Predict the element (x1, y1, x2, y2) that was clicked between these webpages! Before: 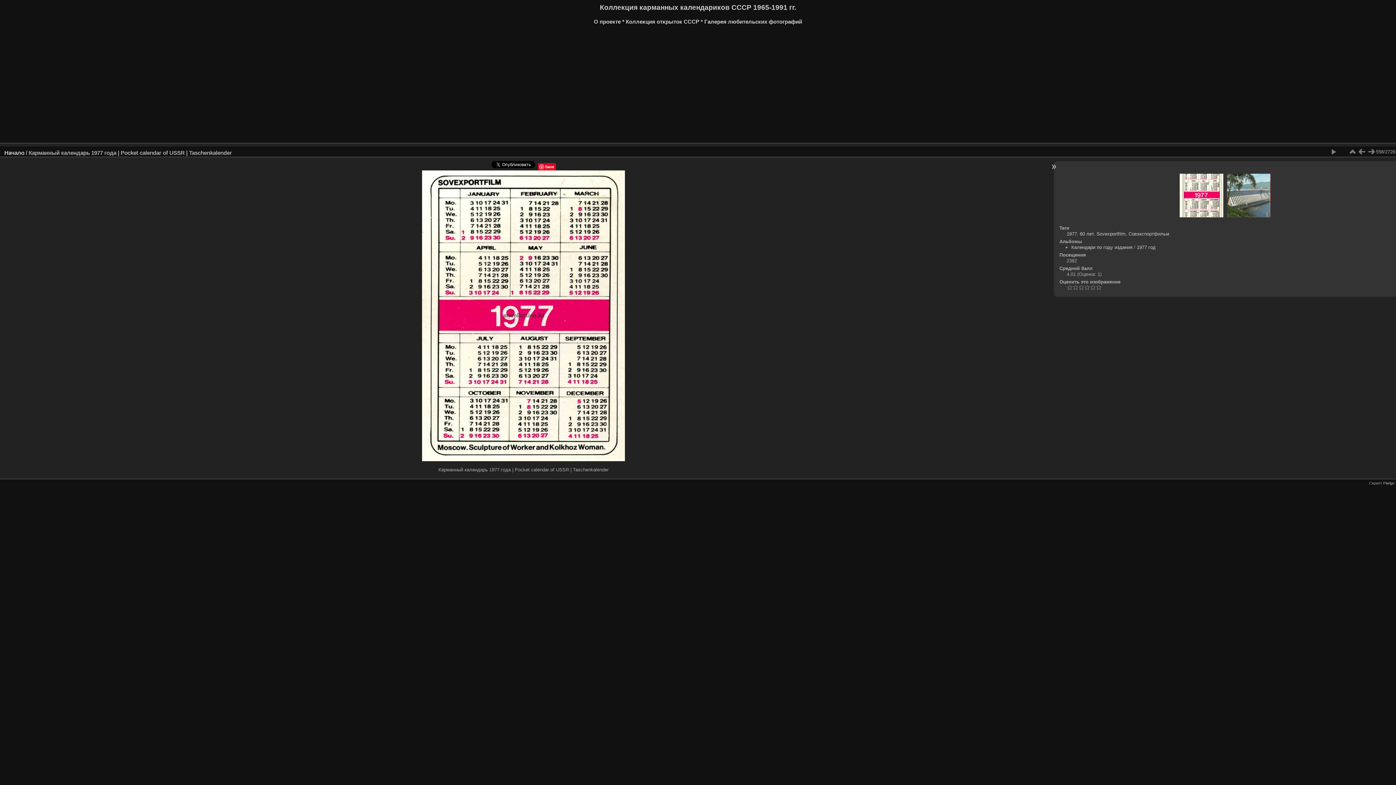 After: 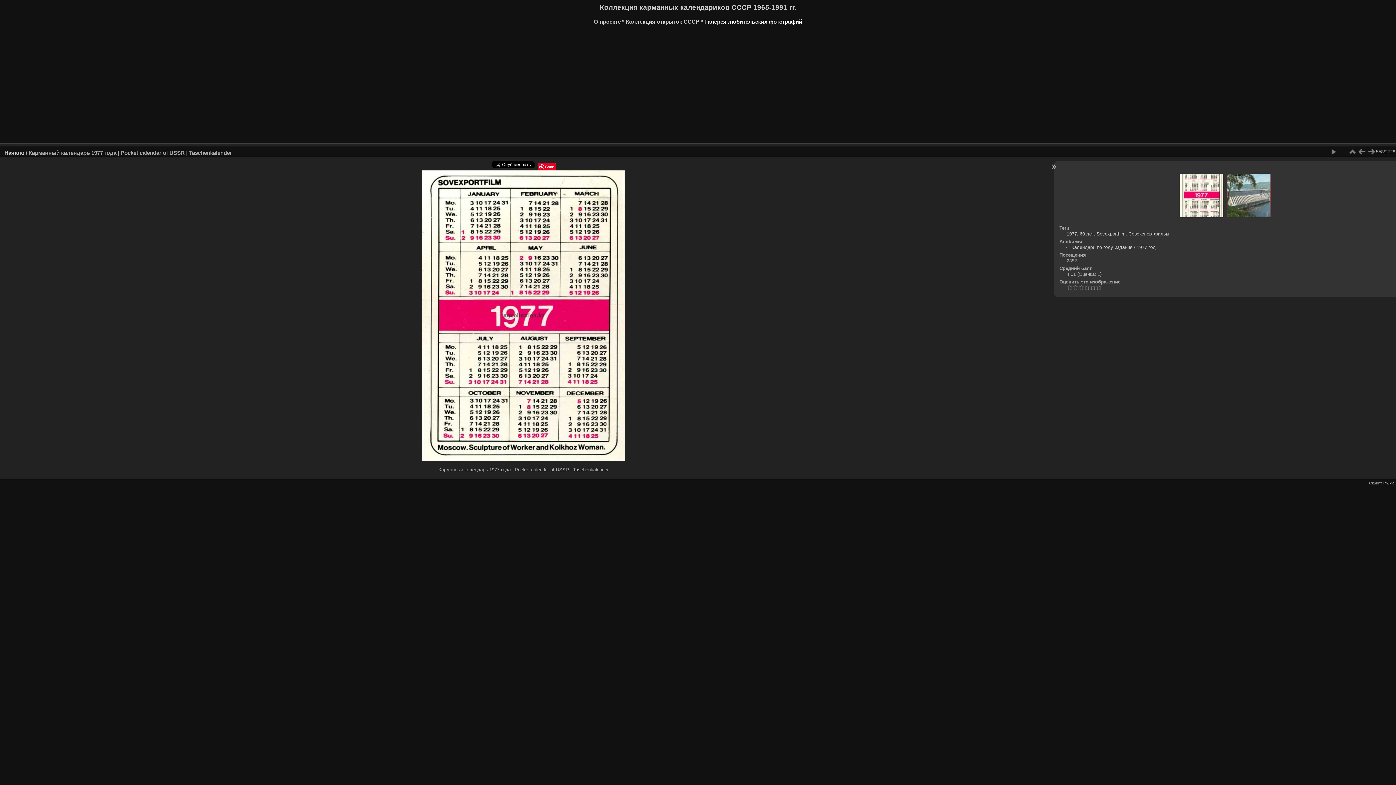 Action: label: Галерея любительских фотографий bbox: (704, 18, 802, 24)